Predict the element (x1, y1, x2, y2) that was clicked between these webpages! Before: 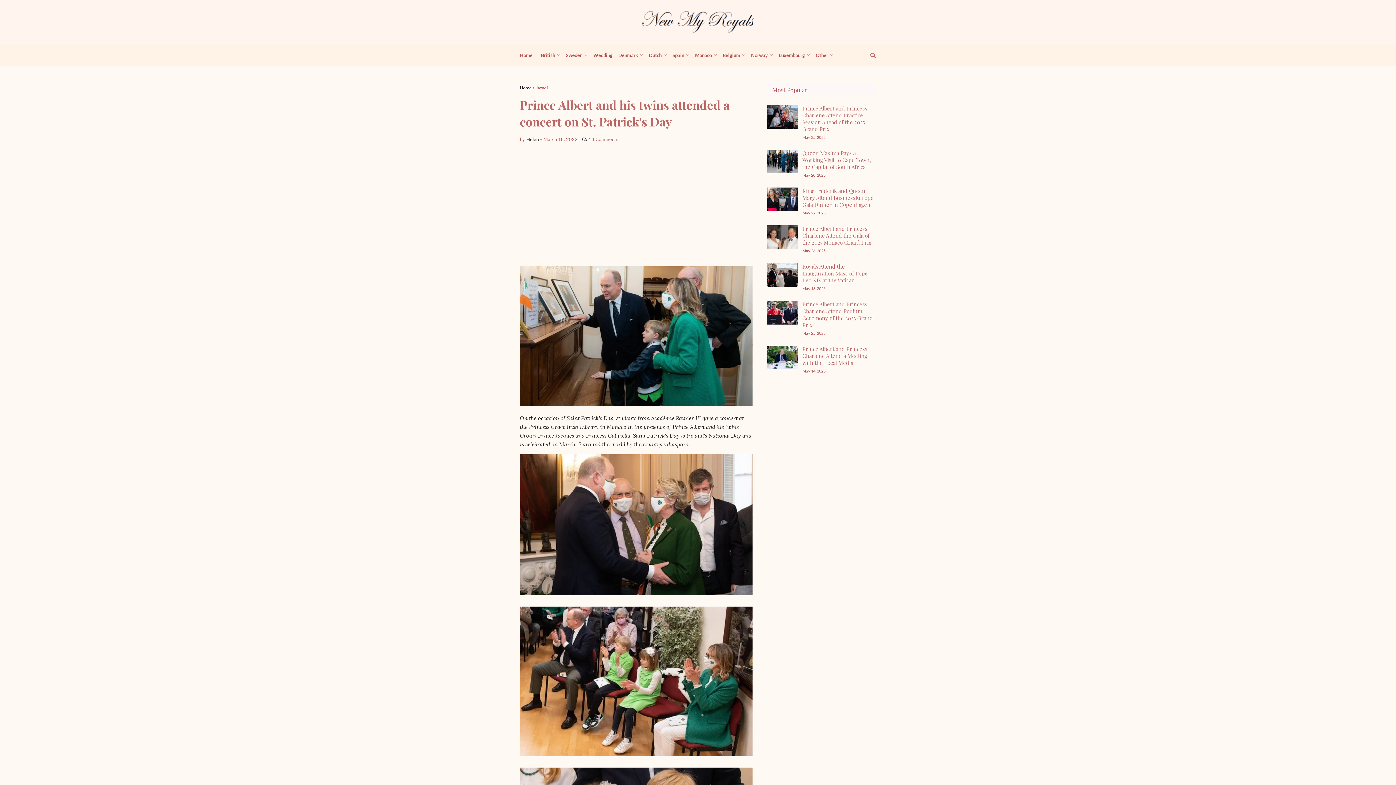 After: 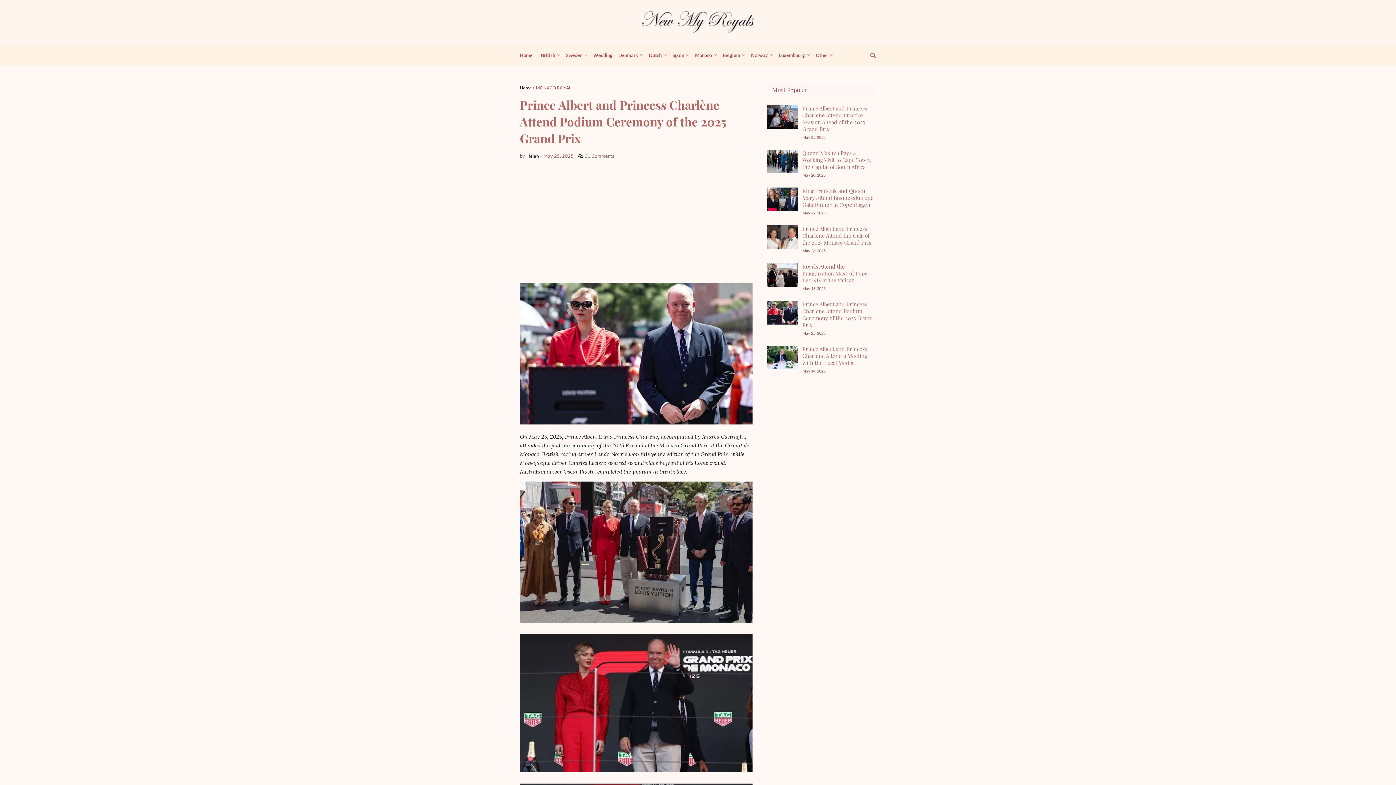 Action: label: Prince Albert and Princess Charlène Attend Podium Ceremony of the 2025 Grand Prix bbox: (802, 300, 873, 328)